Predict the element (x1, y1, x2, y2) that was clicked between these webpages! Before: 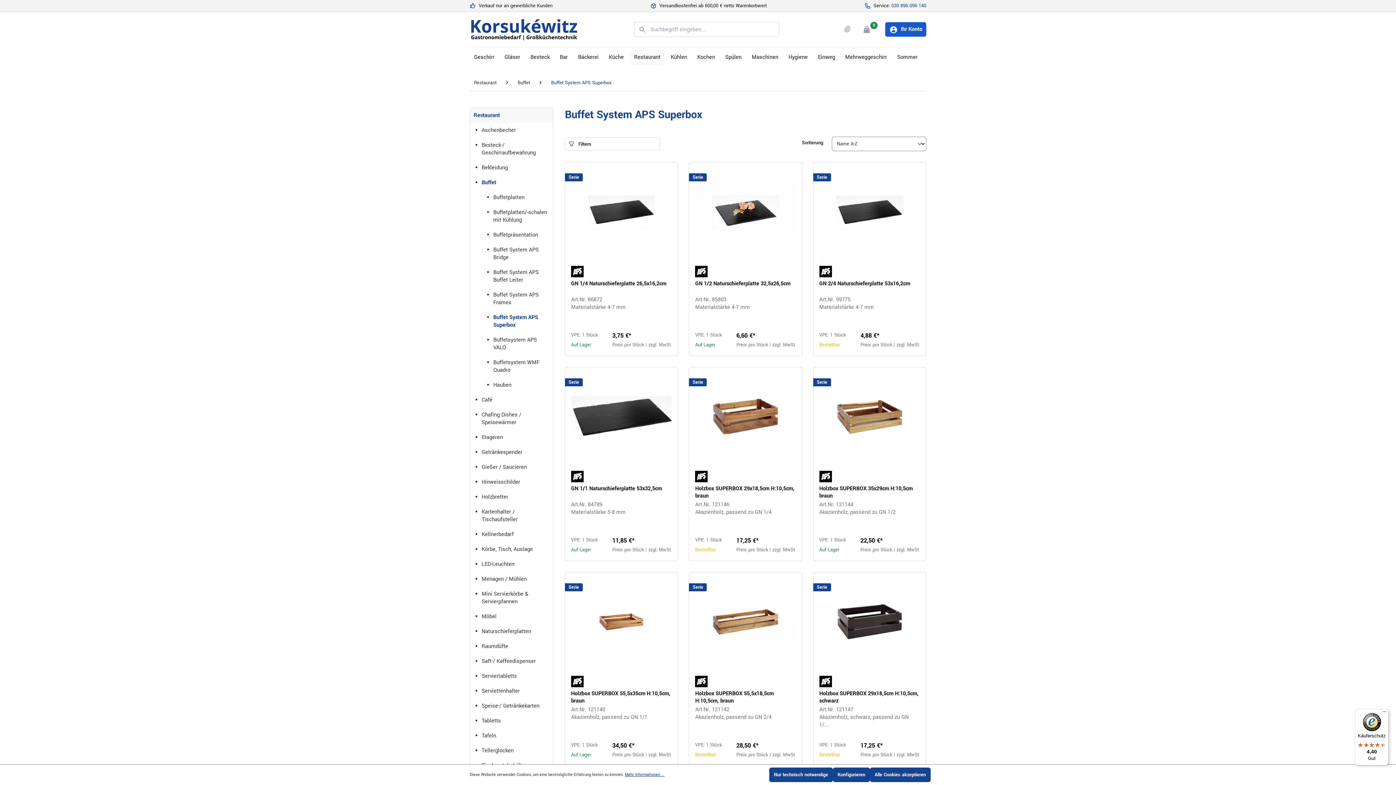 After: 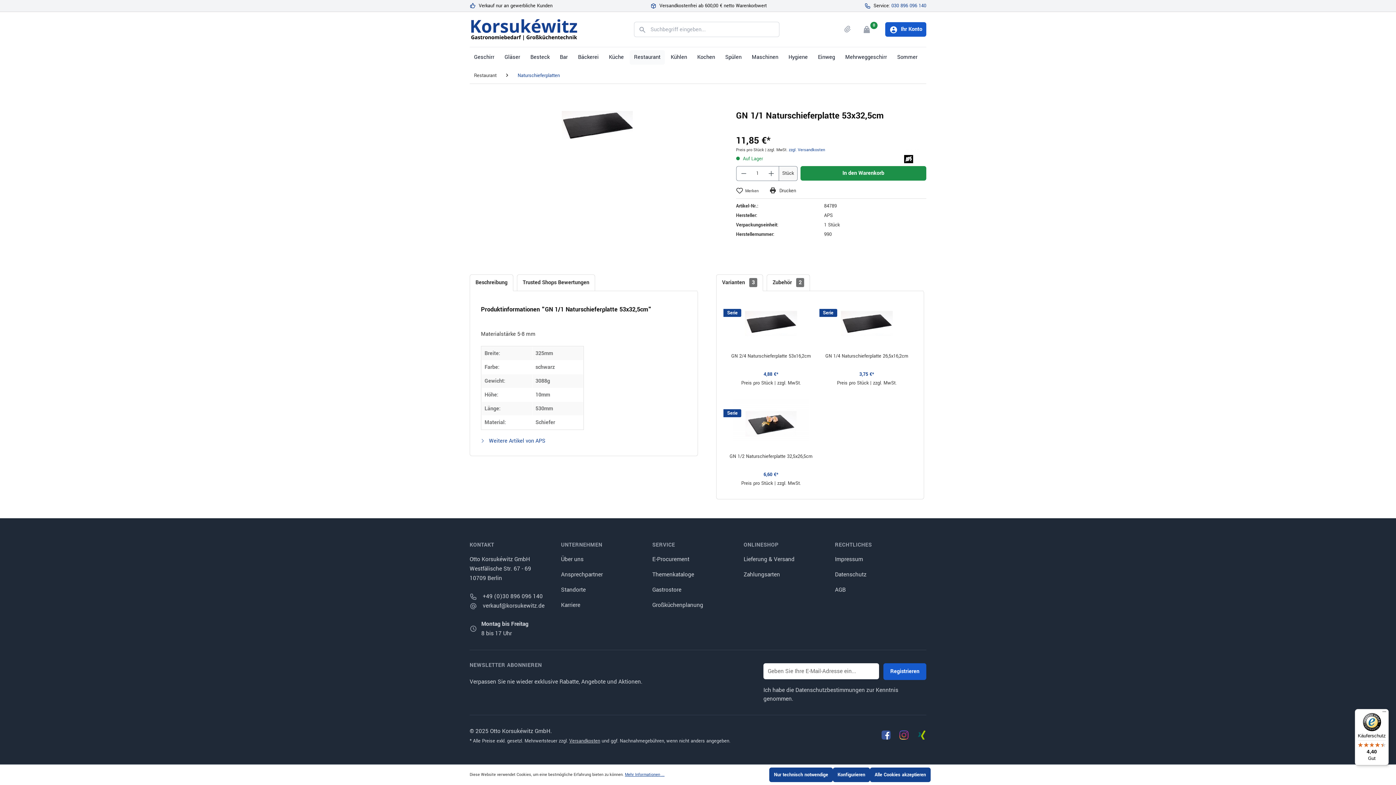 Action: bbox: (571, 373, 672, 460)